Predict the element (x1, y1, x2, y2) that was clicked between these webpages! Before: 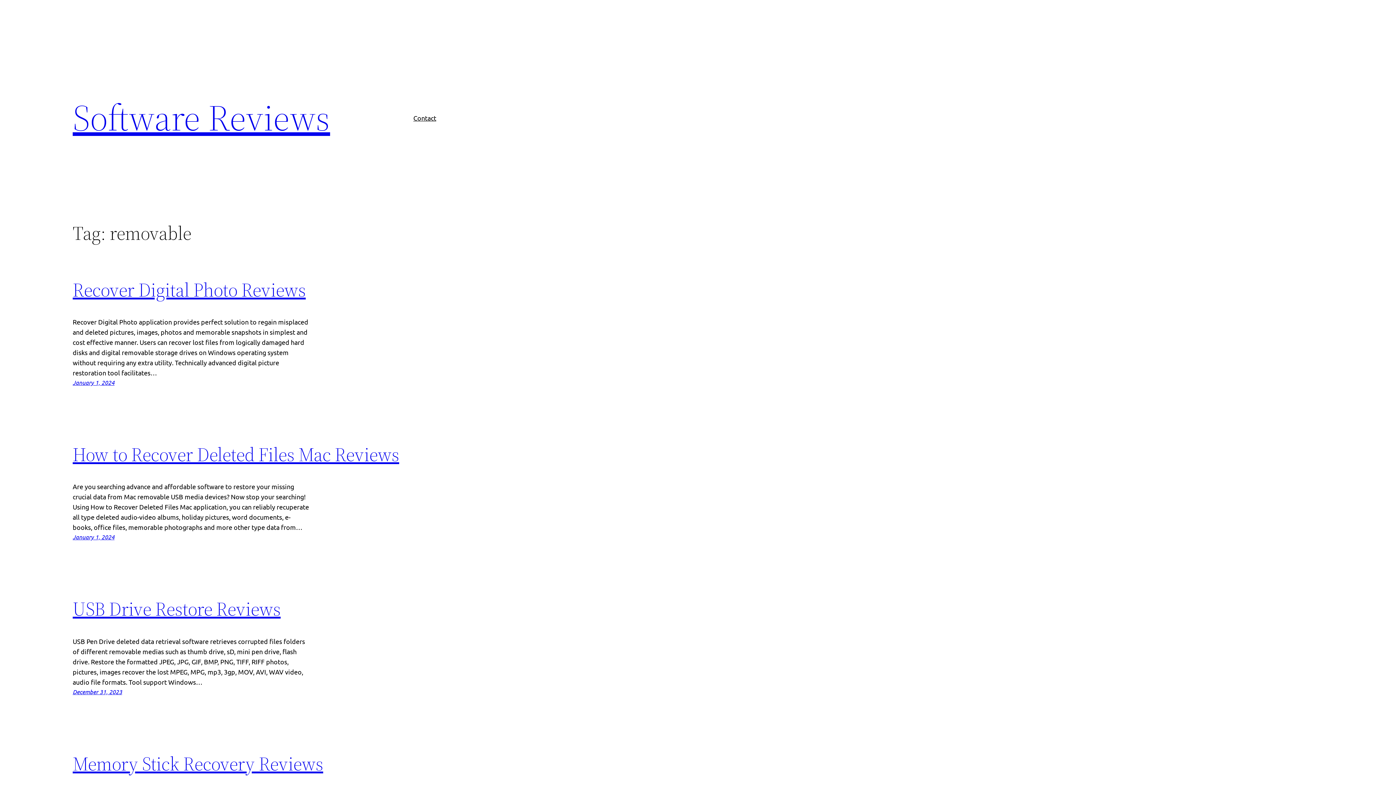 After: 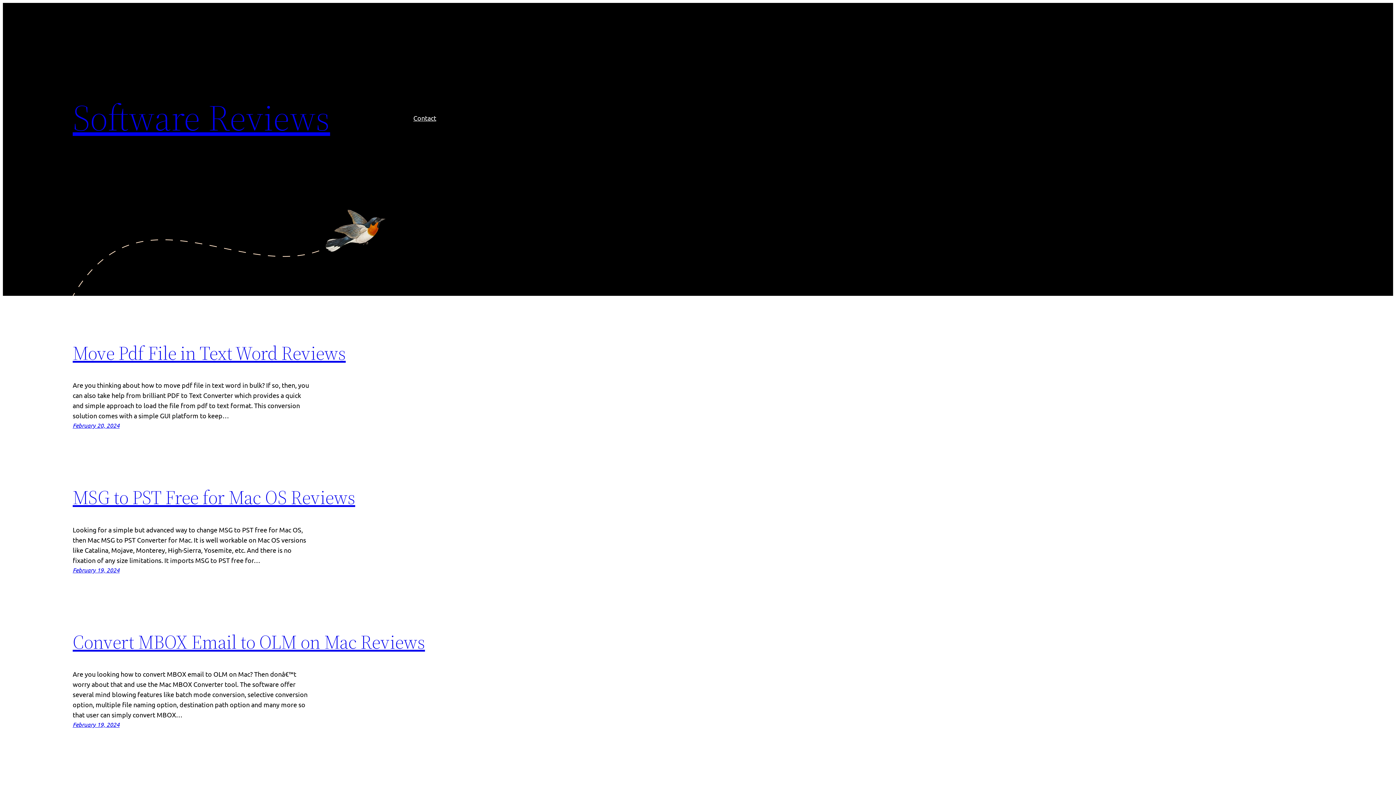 Action: bbox: (72, 92, 330, 142) label: Software Reviews